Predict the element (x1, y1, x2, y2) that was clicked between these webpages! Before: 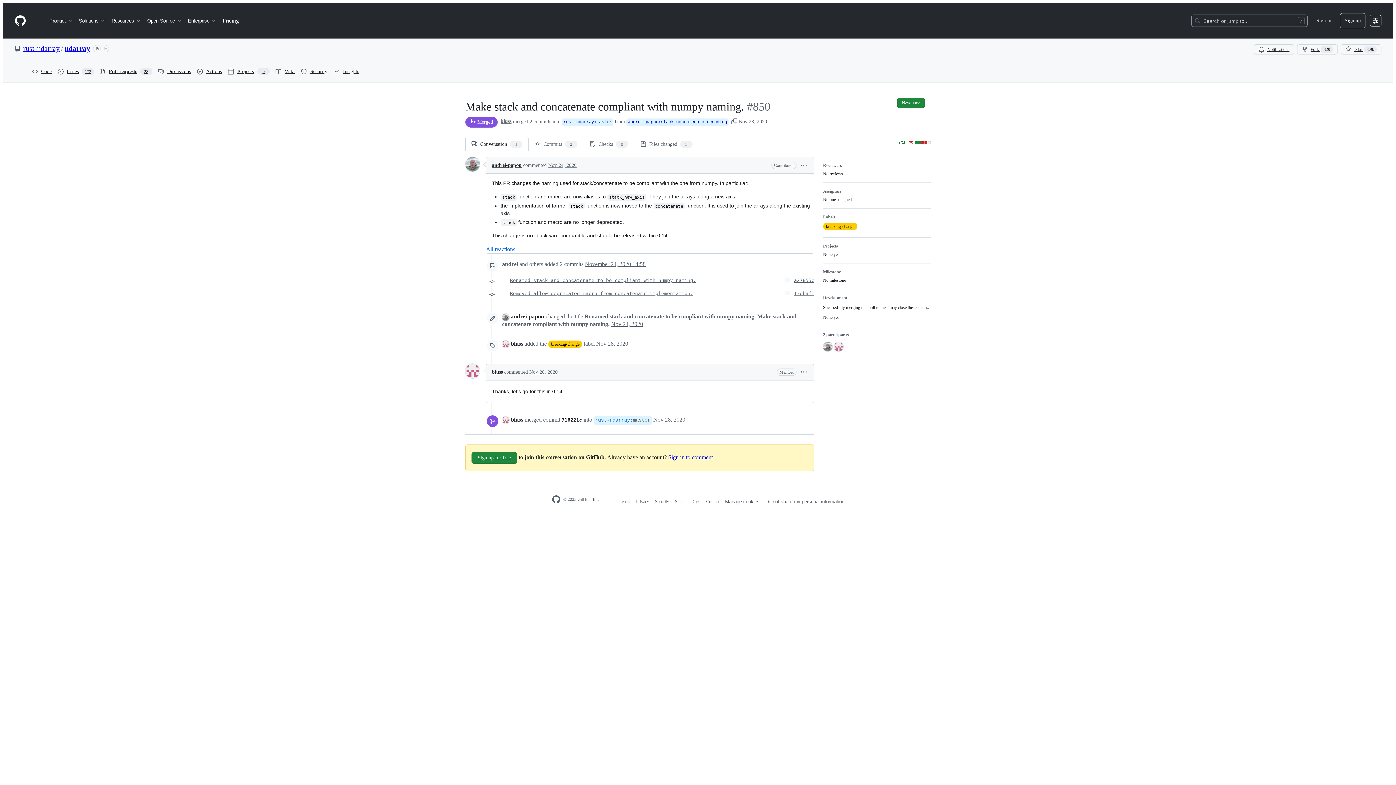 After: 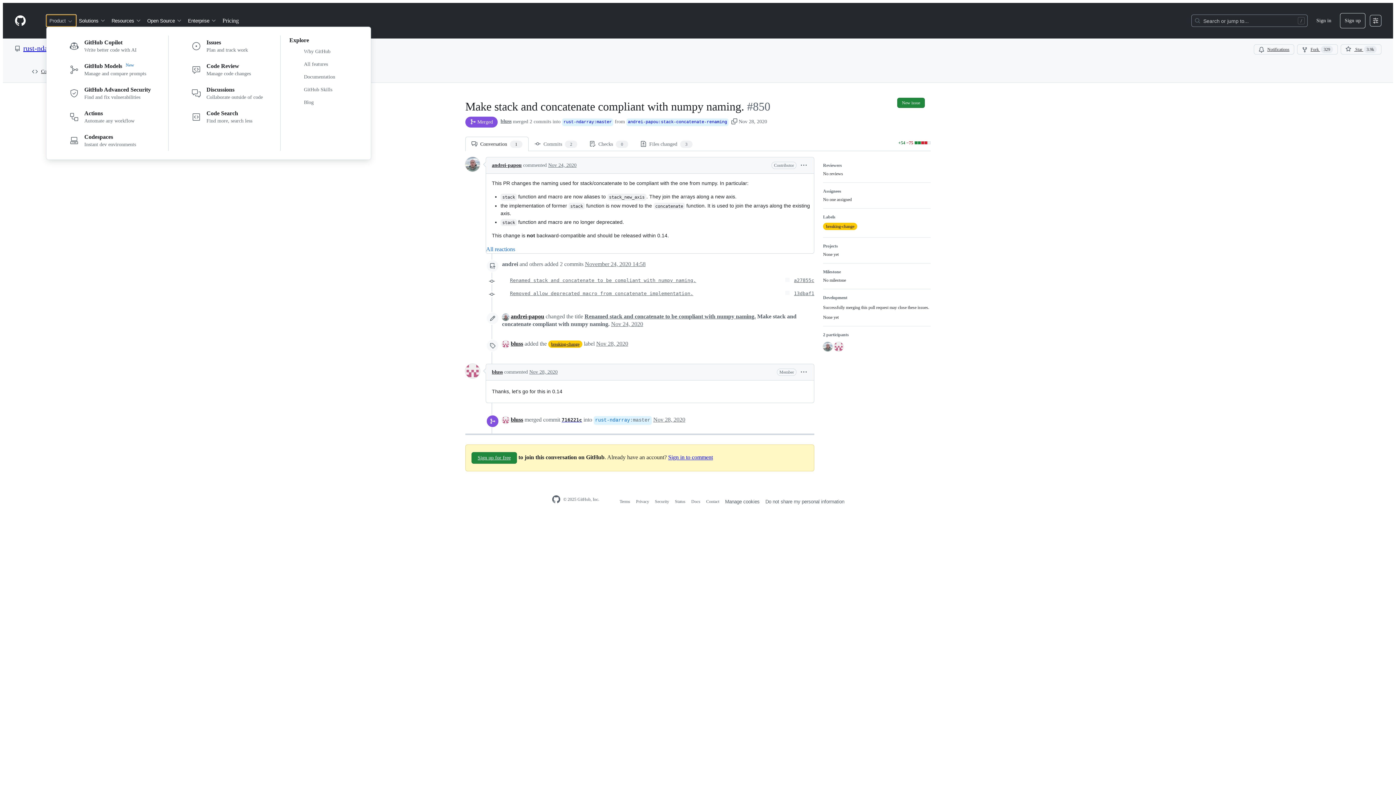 Action: bbox: (46, 14, 76, 26) label: Product